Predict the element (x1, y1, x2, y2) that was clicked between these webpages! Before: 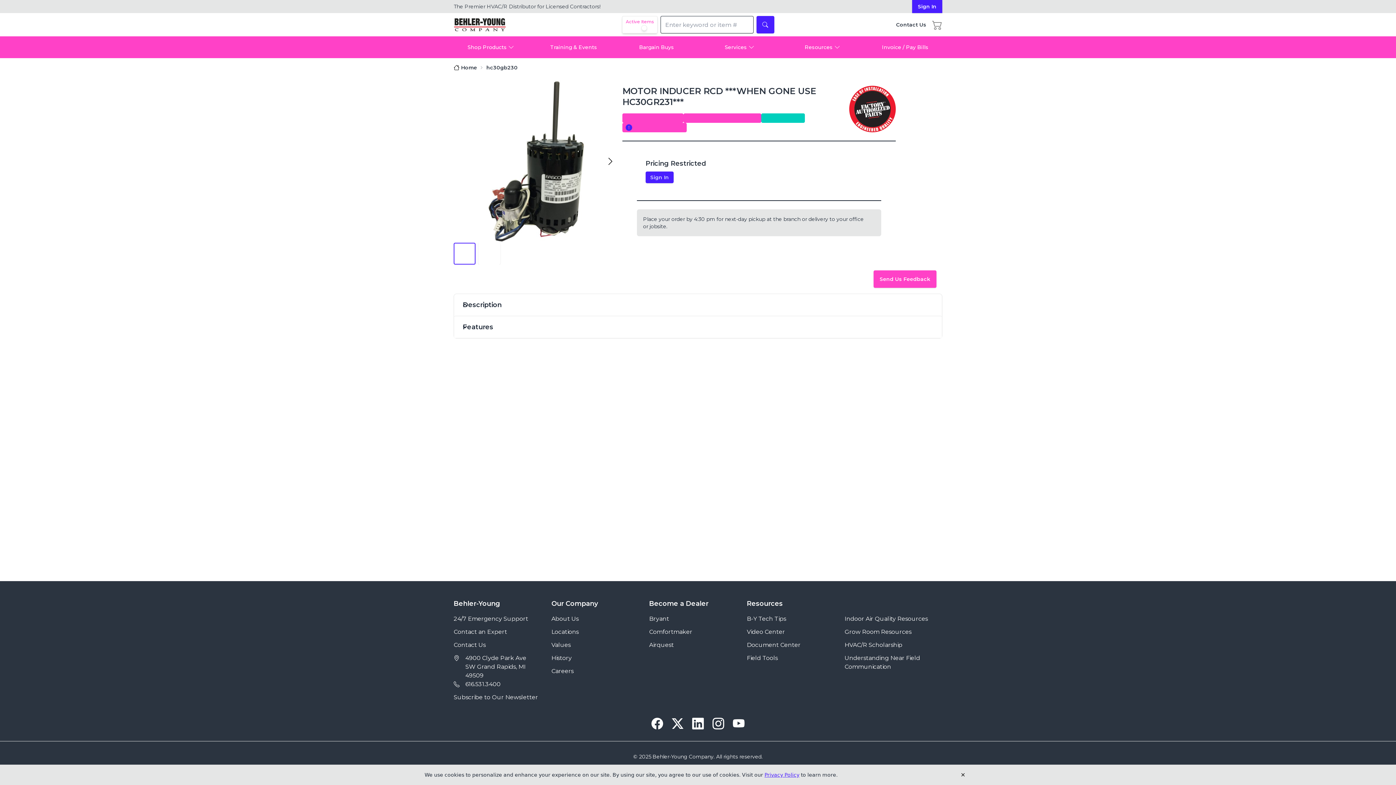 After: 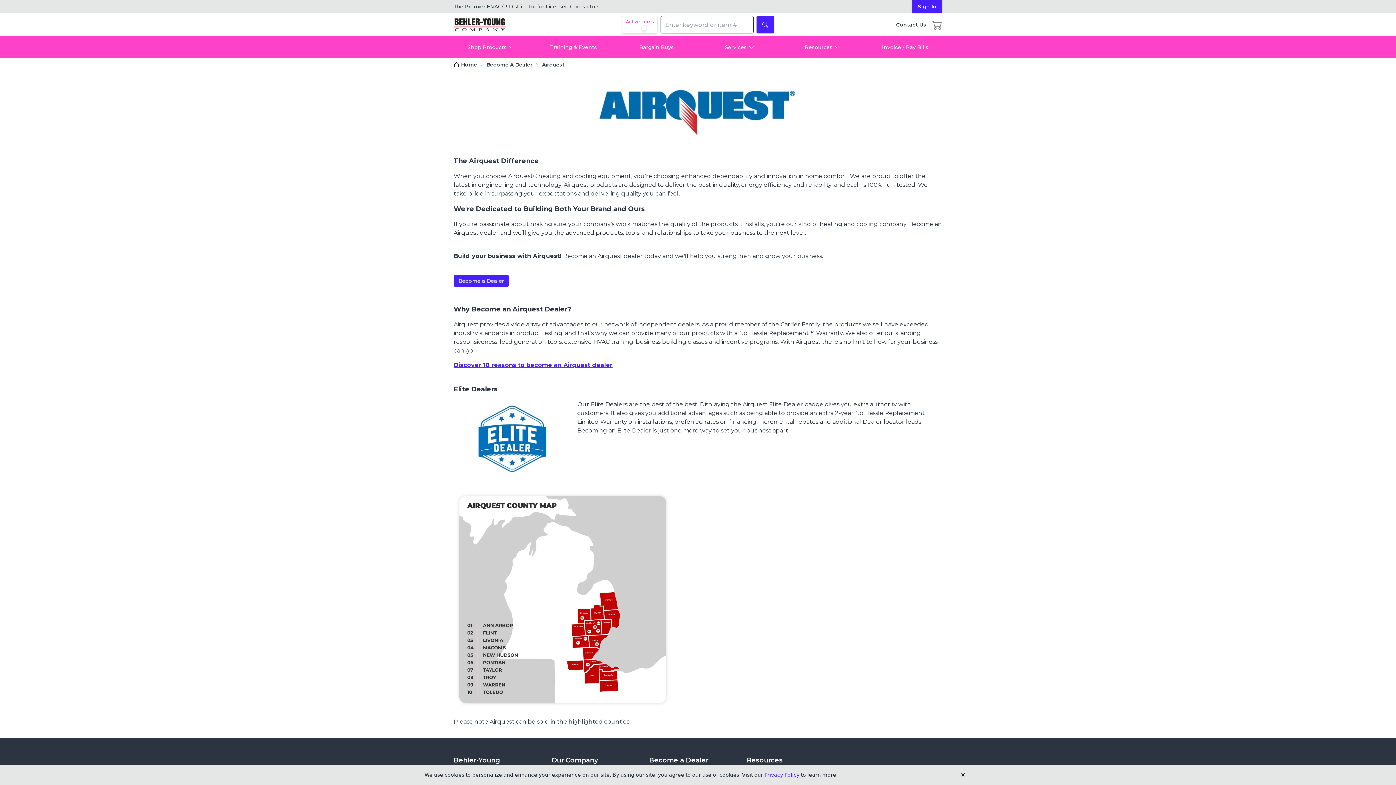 Action: bbox: (649, 641, 747, 649) label: Airquest